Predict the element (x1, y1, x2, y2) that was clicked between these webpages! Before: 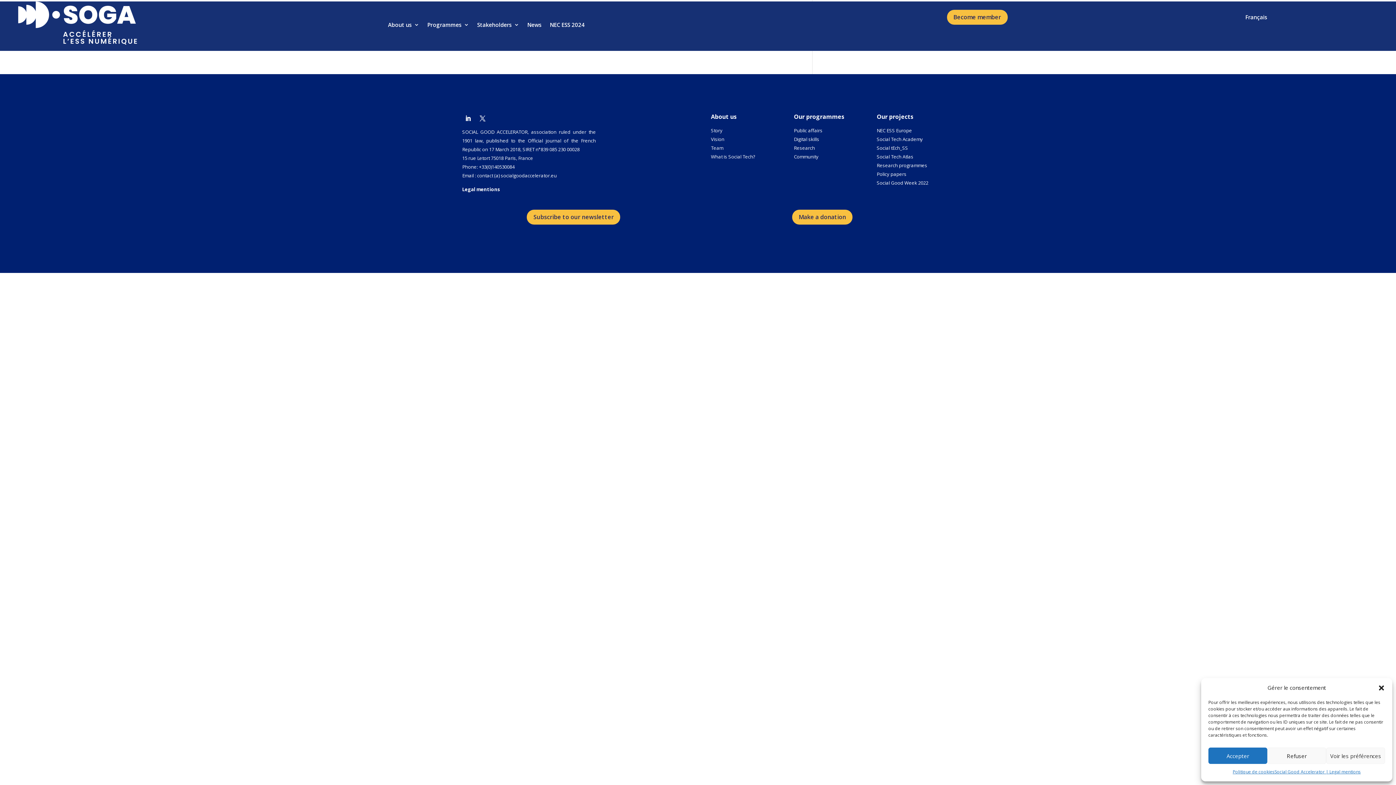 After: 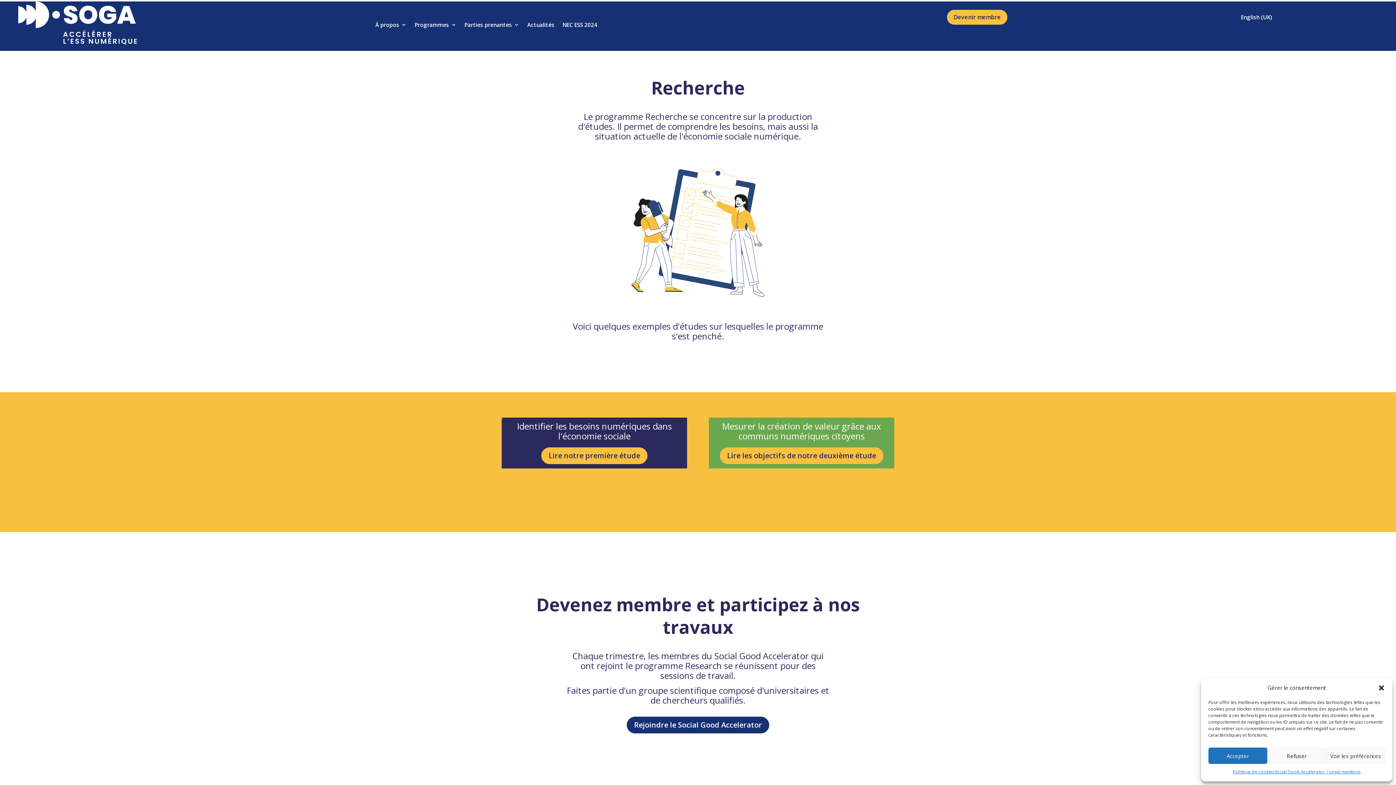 Action: bbox: (794, 144, 815, 151) label: Research